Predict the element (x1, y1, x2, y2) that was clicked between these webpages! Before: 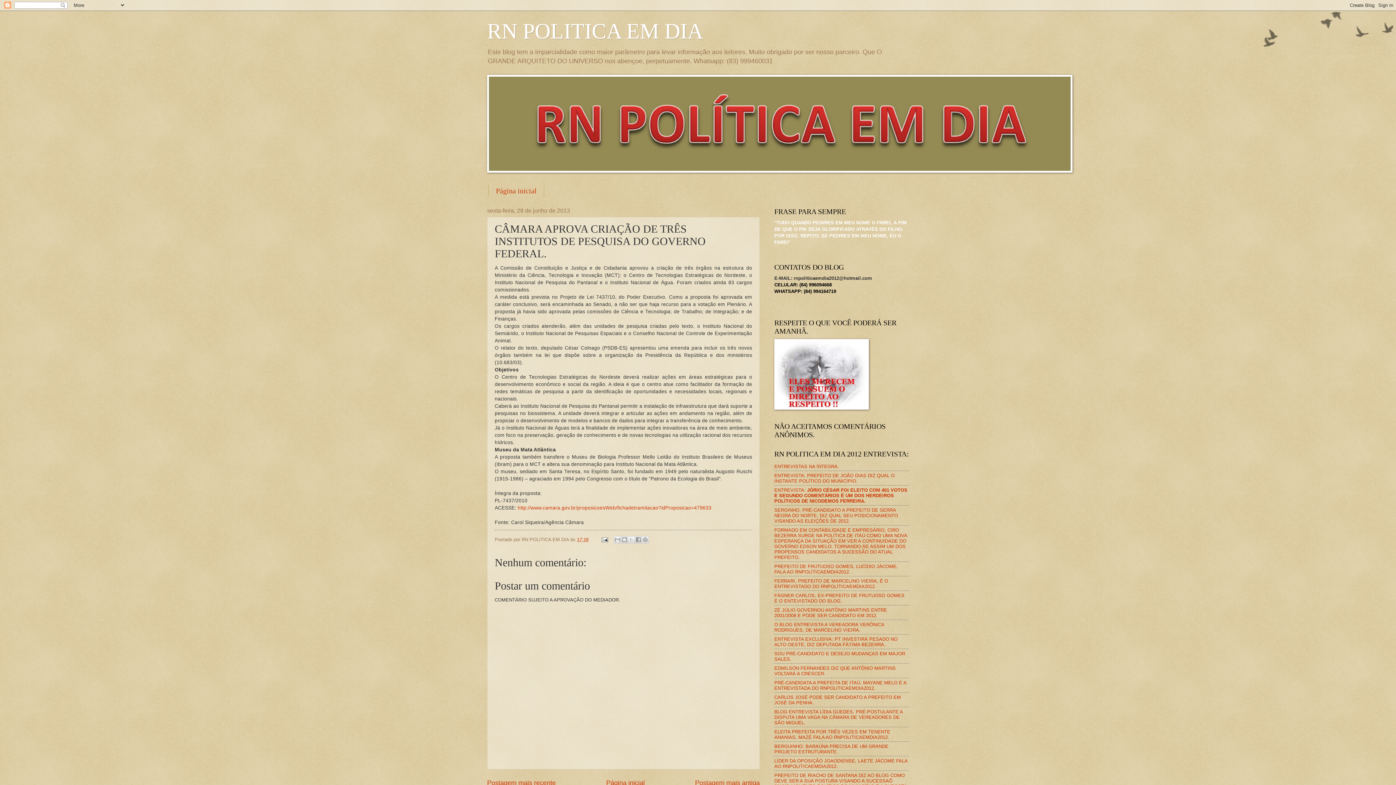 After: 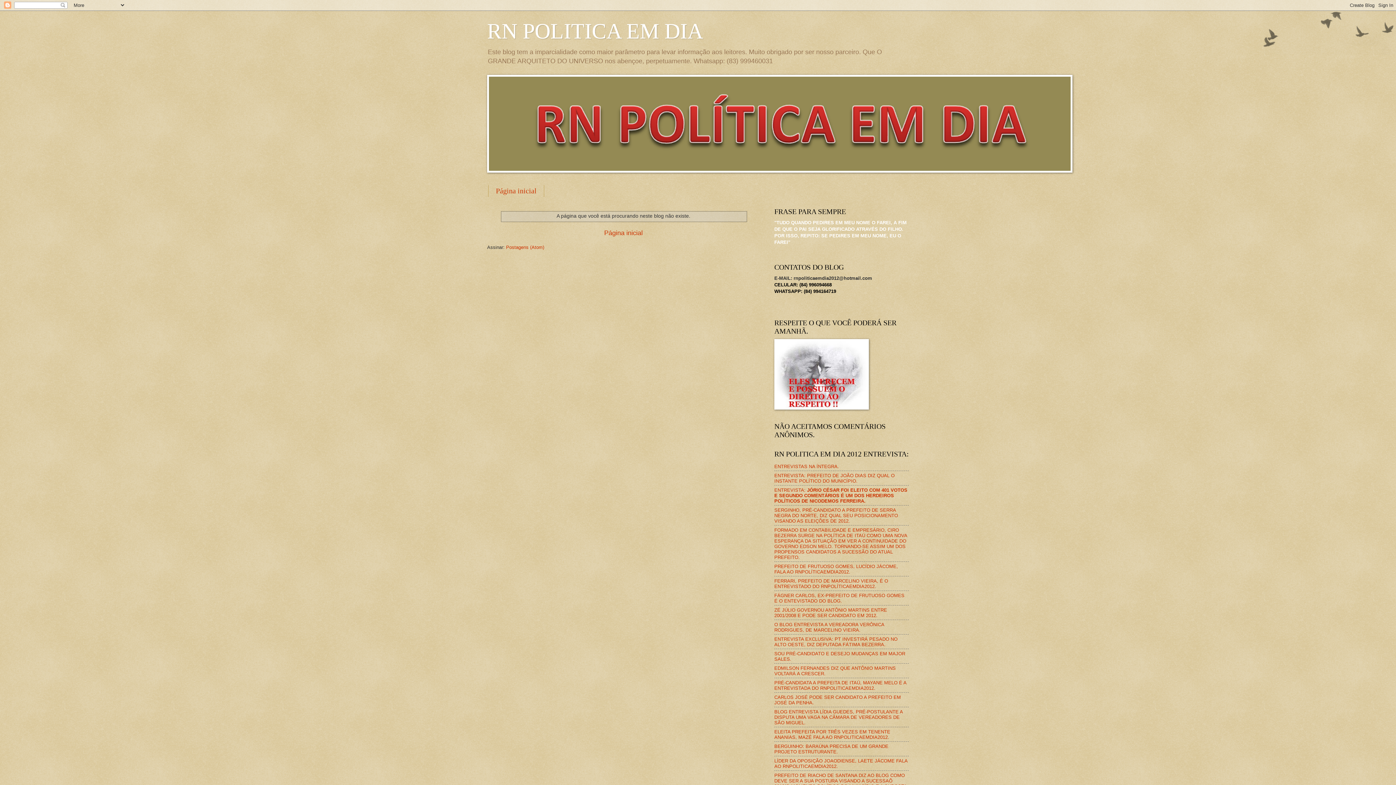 Action: bbox: (487, 168, 1072, 173)